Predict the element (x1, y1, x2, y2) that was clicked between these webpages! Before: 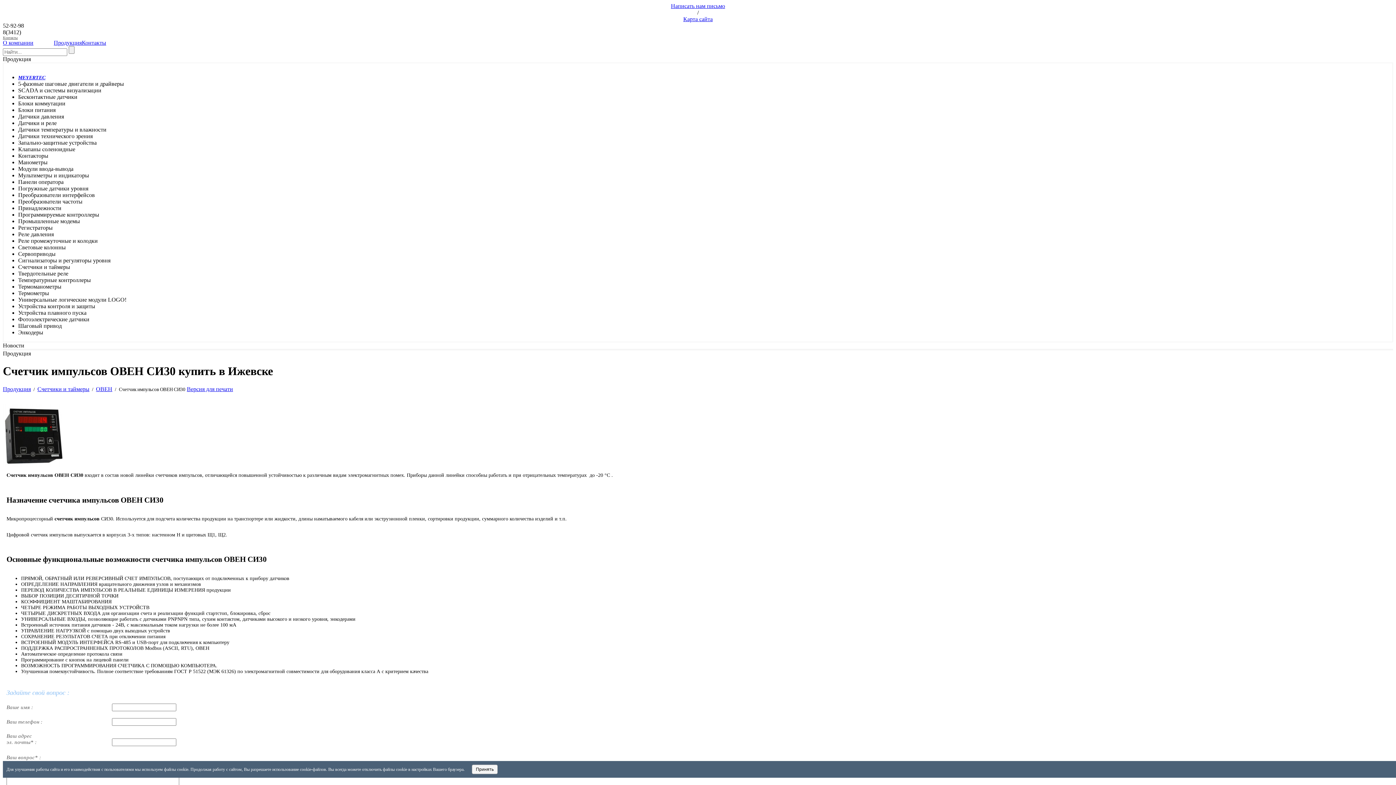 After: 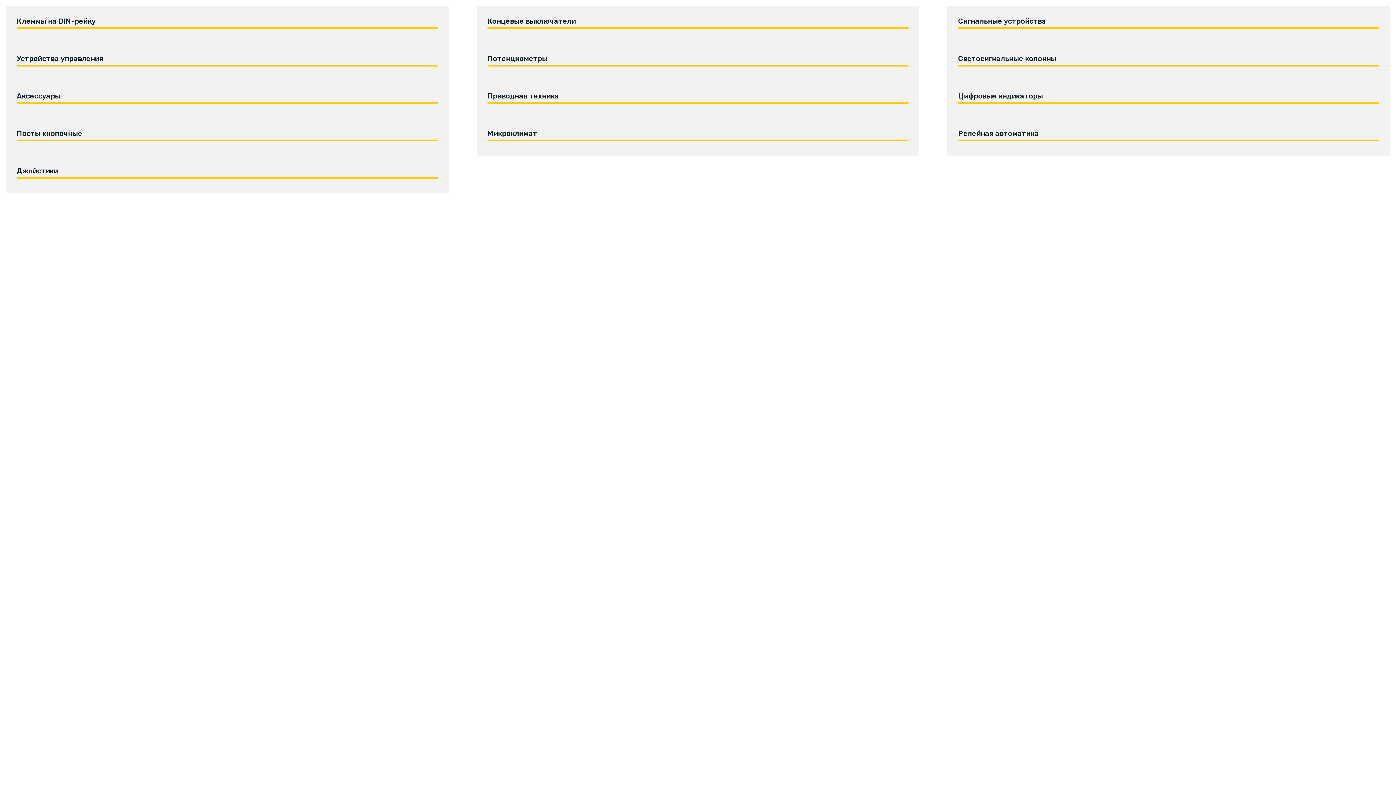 Action: bbox: (18, 74, 45, 80) label: MEYERTEC